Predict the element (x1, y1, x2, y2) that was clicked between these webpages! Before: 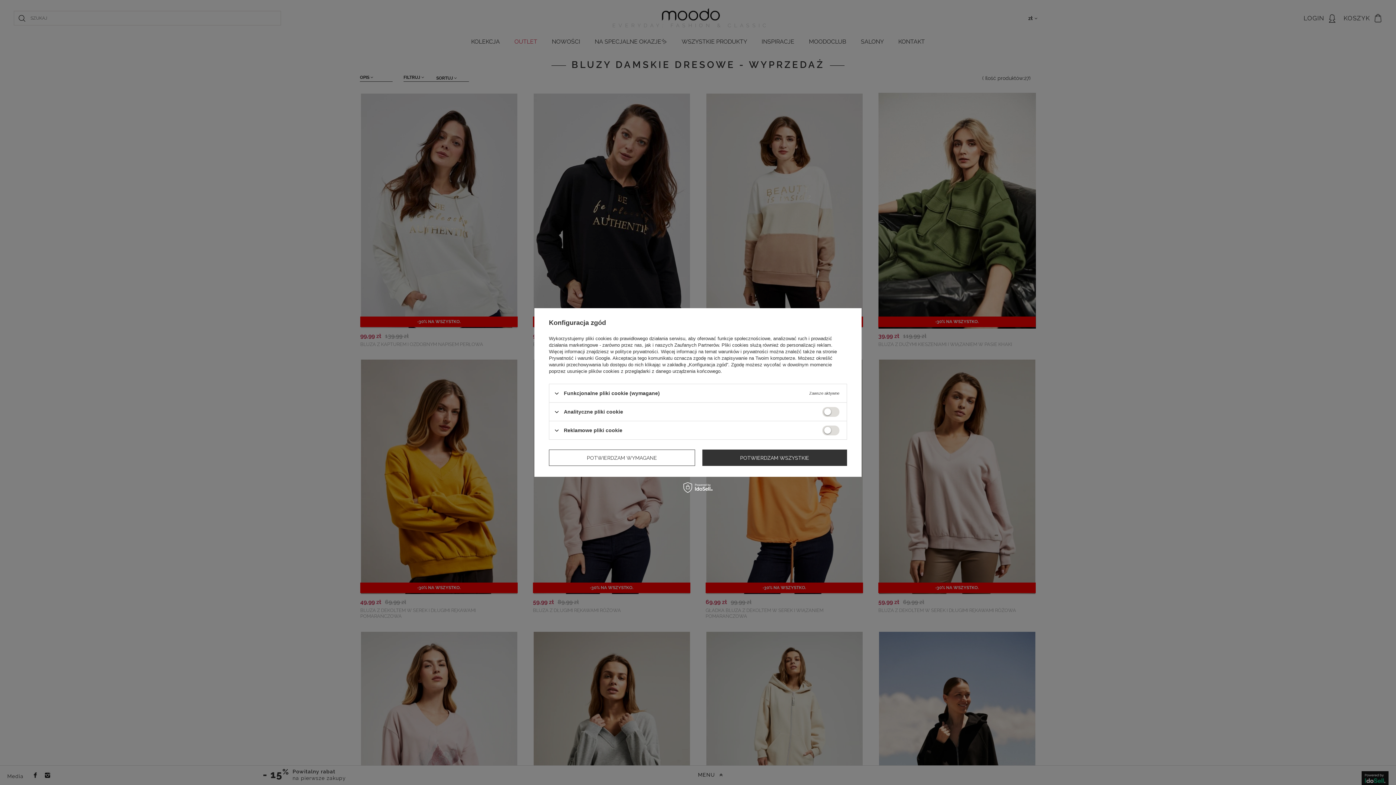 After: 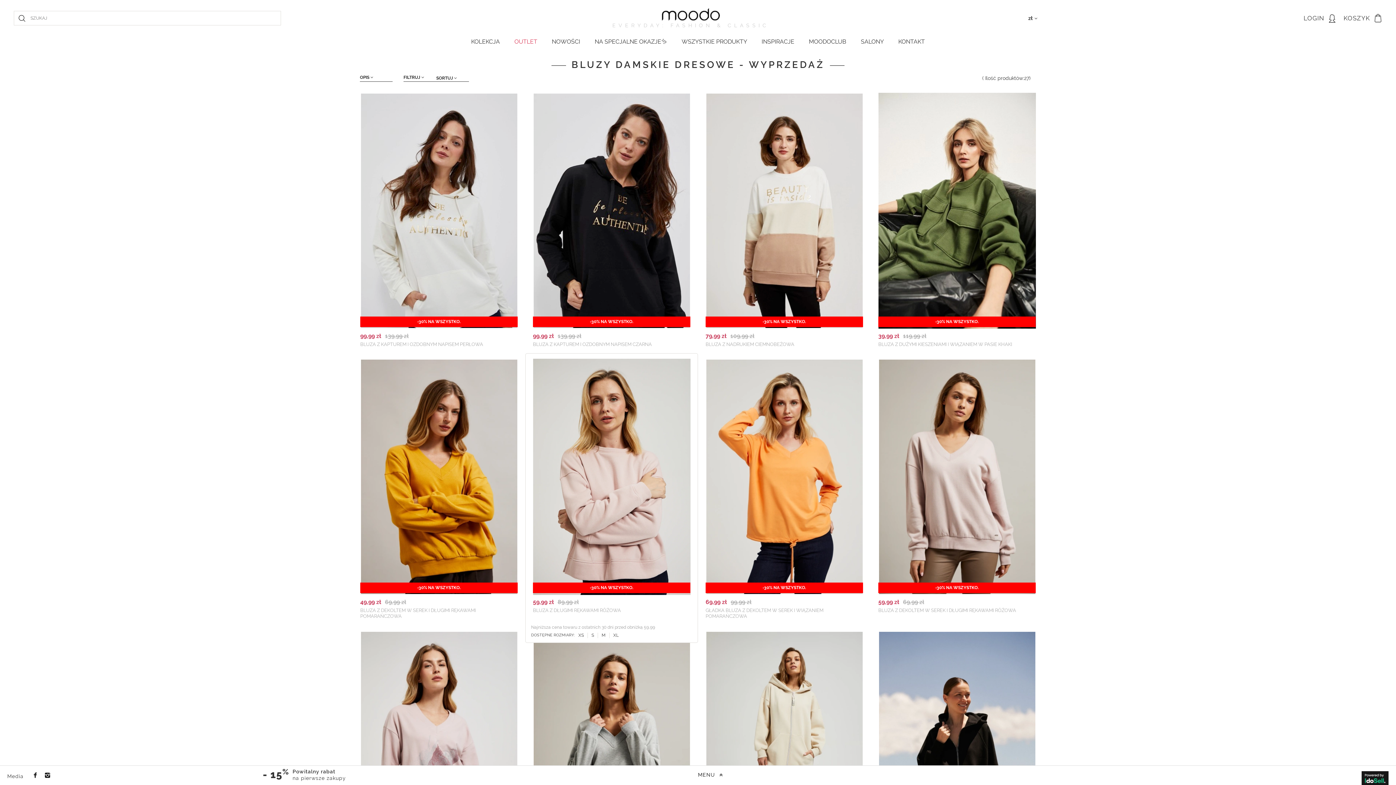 Action: label: POTWIERDZAM WYMAGANE bbox: (549, 449, 695, 466)